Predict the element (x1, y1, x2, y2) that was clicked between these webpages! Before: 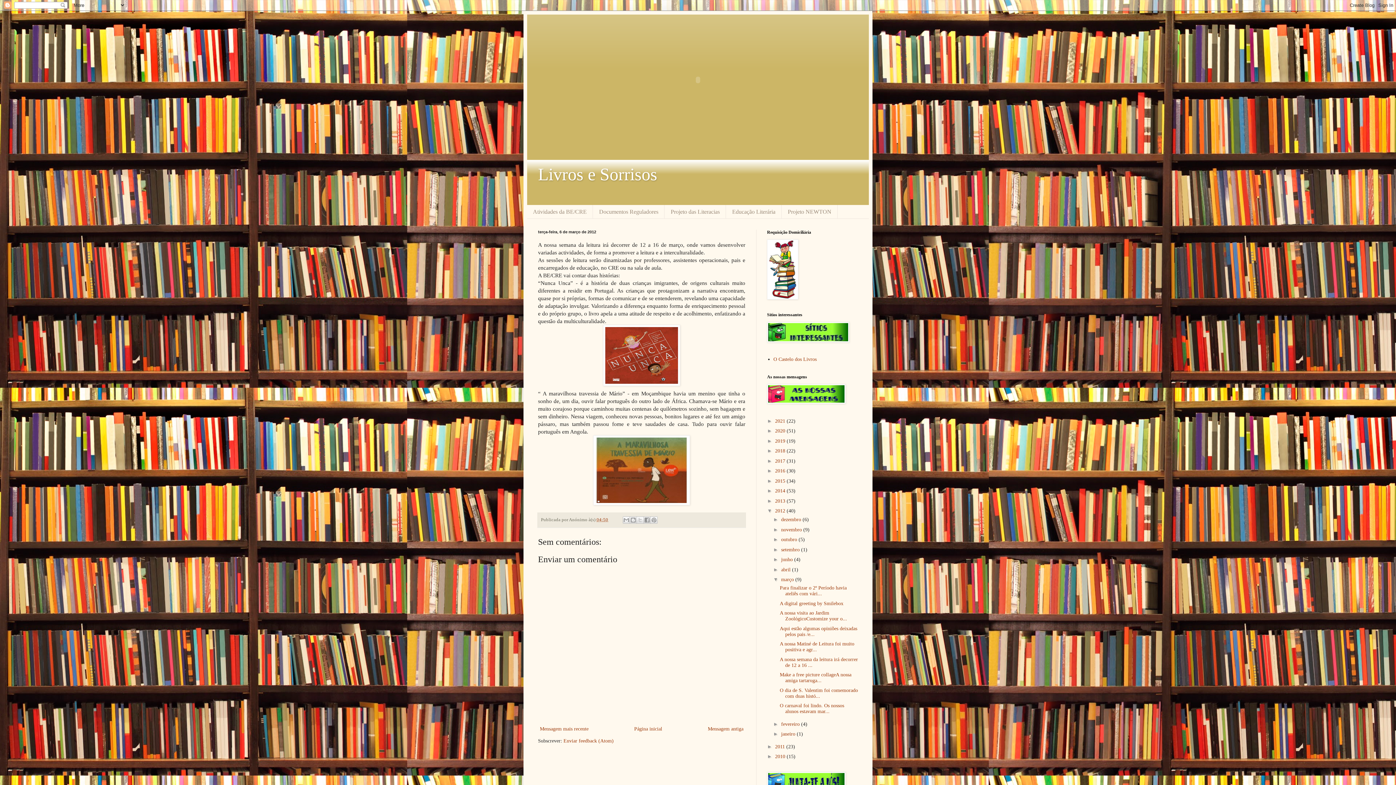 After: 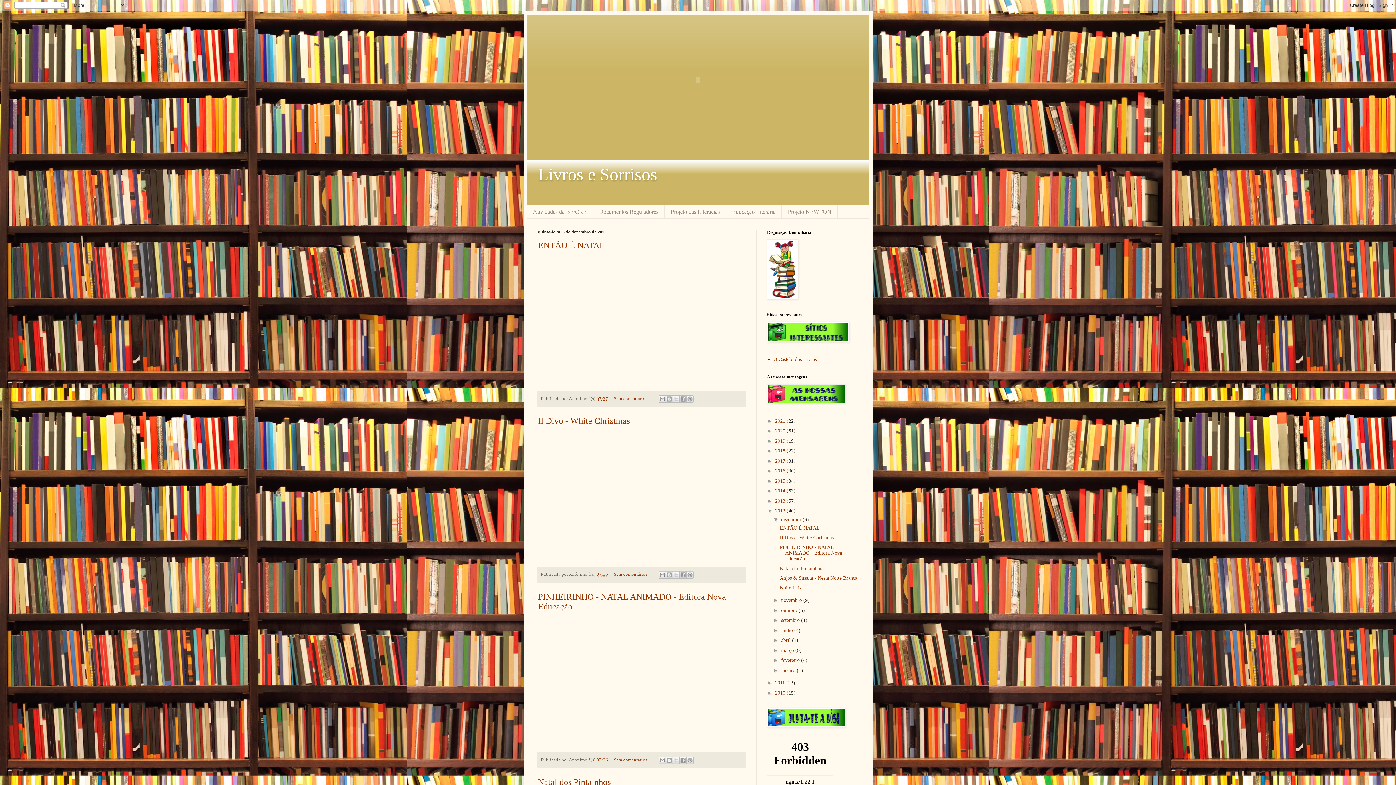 Action: bbox: (781, 517, 802, 522) label: dezembro 